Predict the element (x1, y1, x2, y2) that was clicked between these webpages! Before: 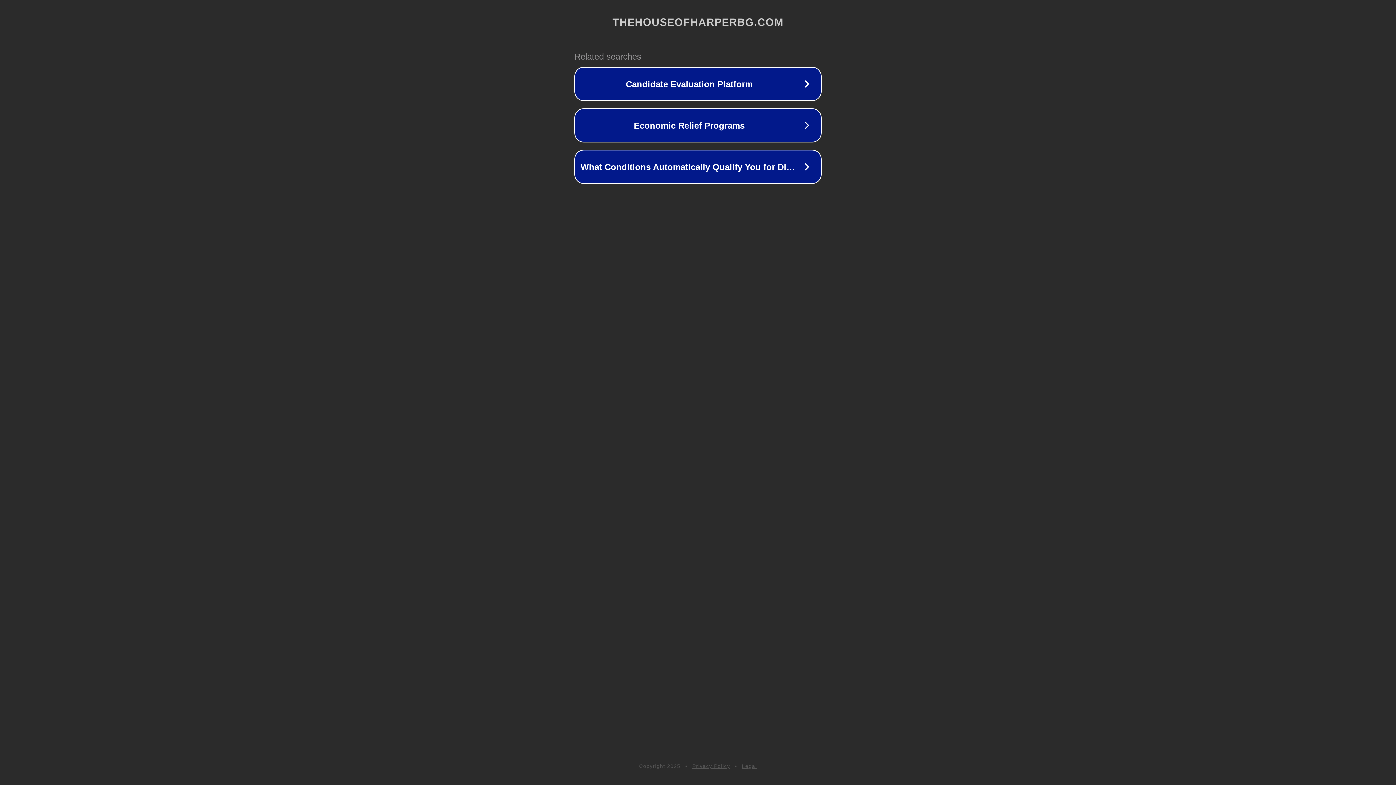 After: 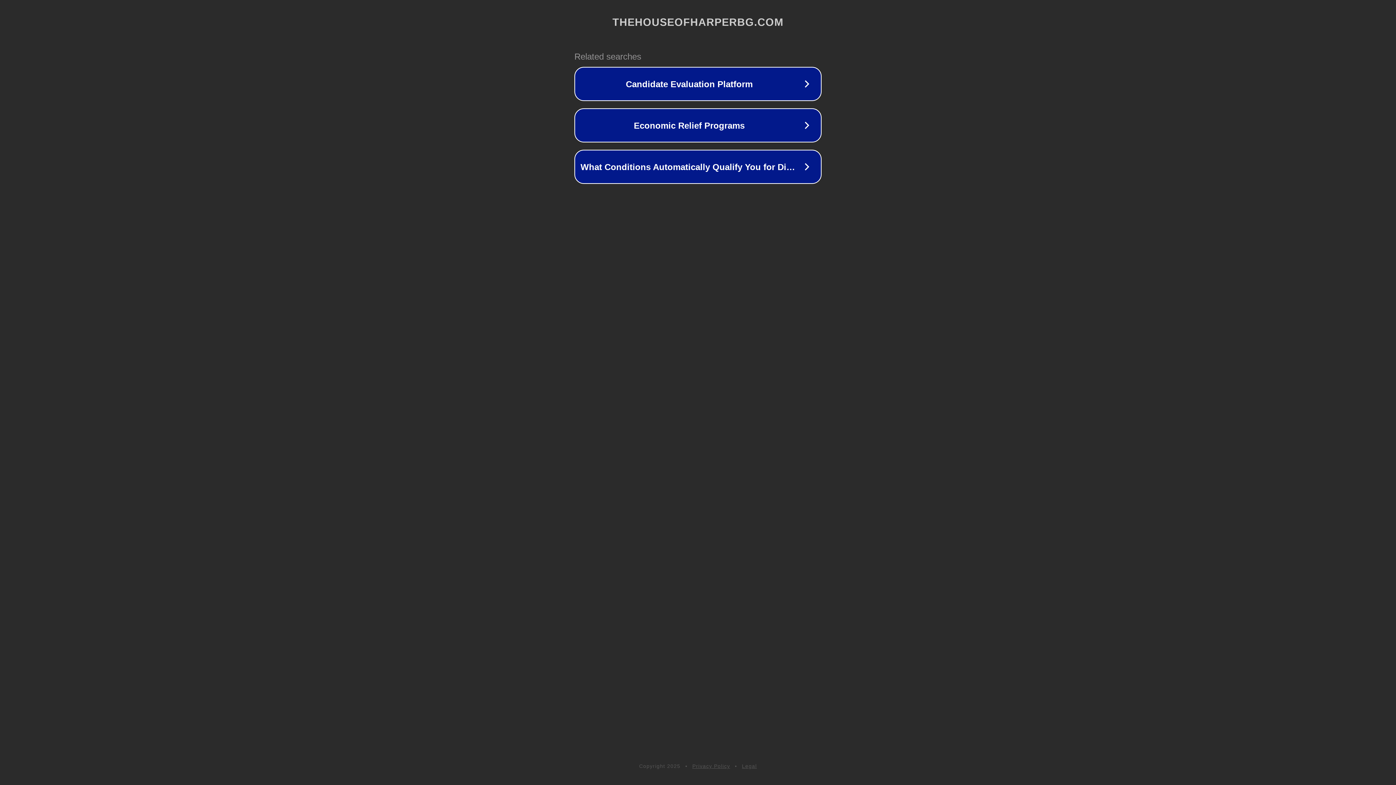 Action: label: Legal bbox: (742, 763, 757, 769)